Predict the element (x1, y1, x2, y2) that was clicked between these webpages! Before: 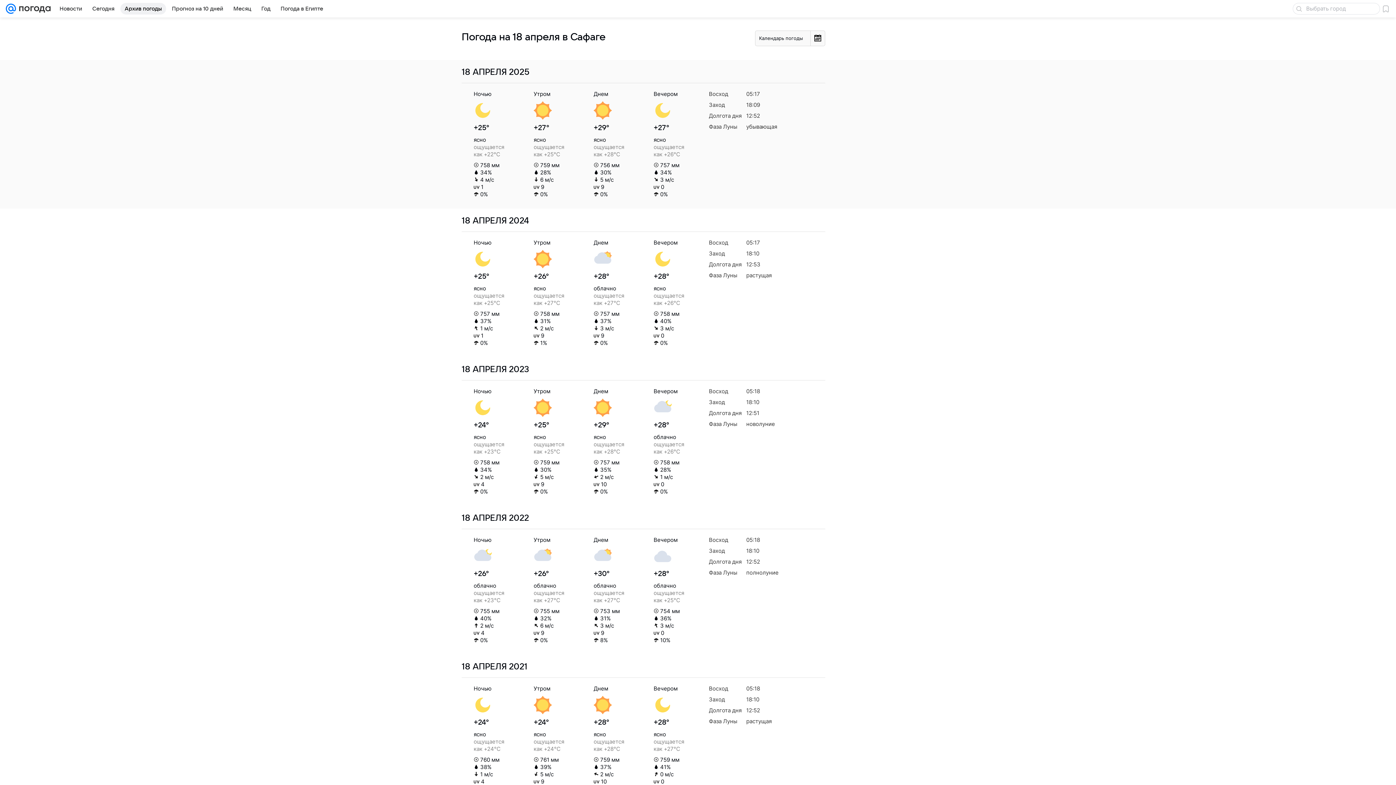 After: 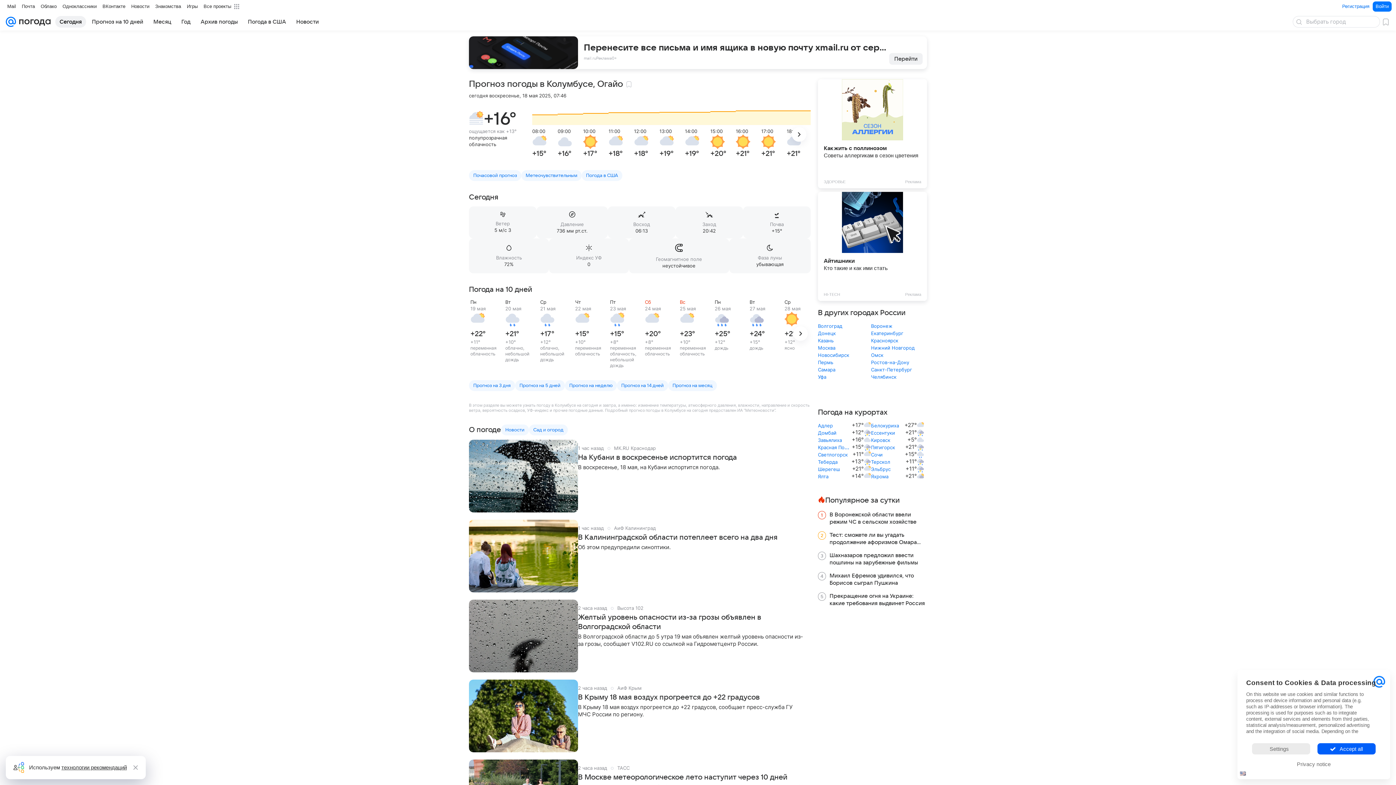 Action: bbox: (16, 0, 50, 17)